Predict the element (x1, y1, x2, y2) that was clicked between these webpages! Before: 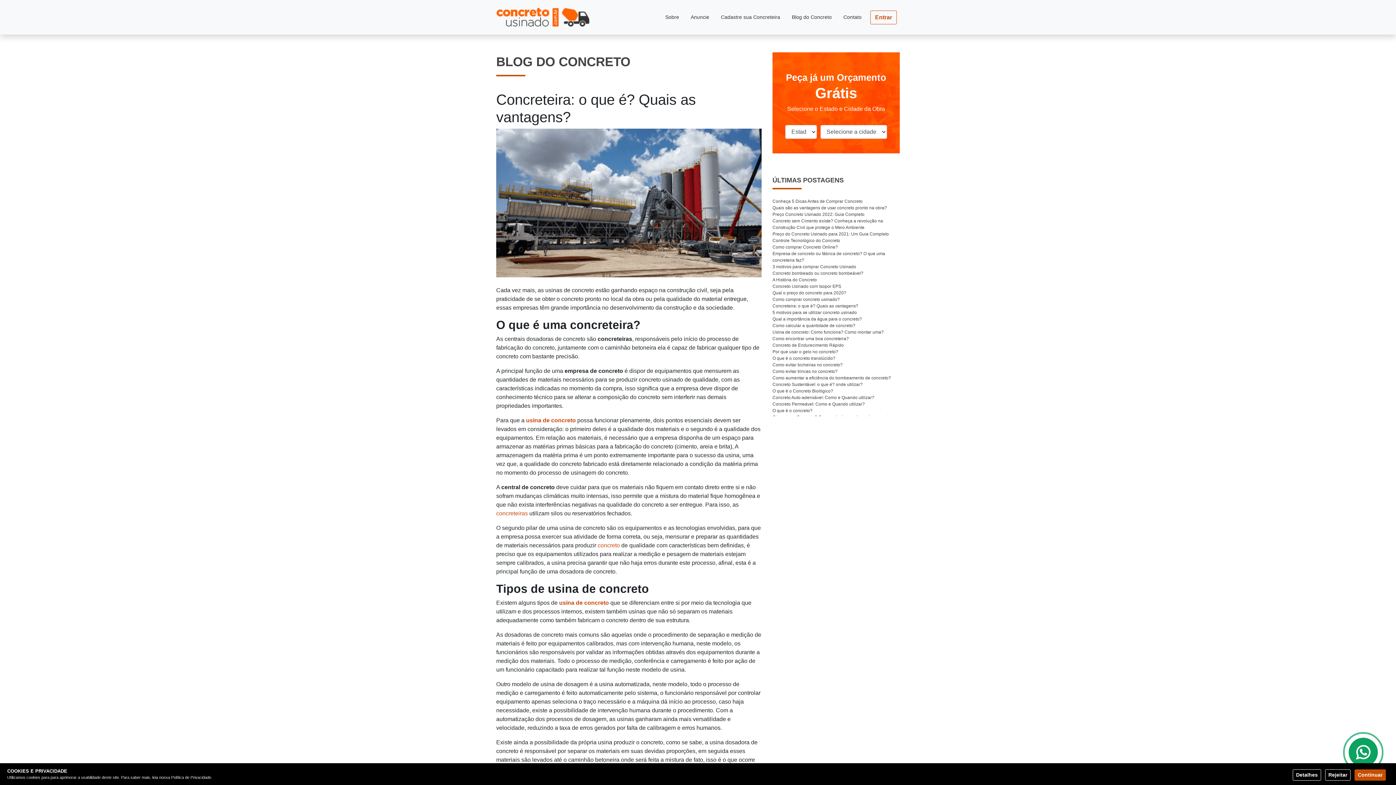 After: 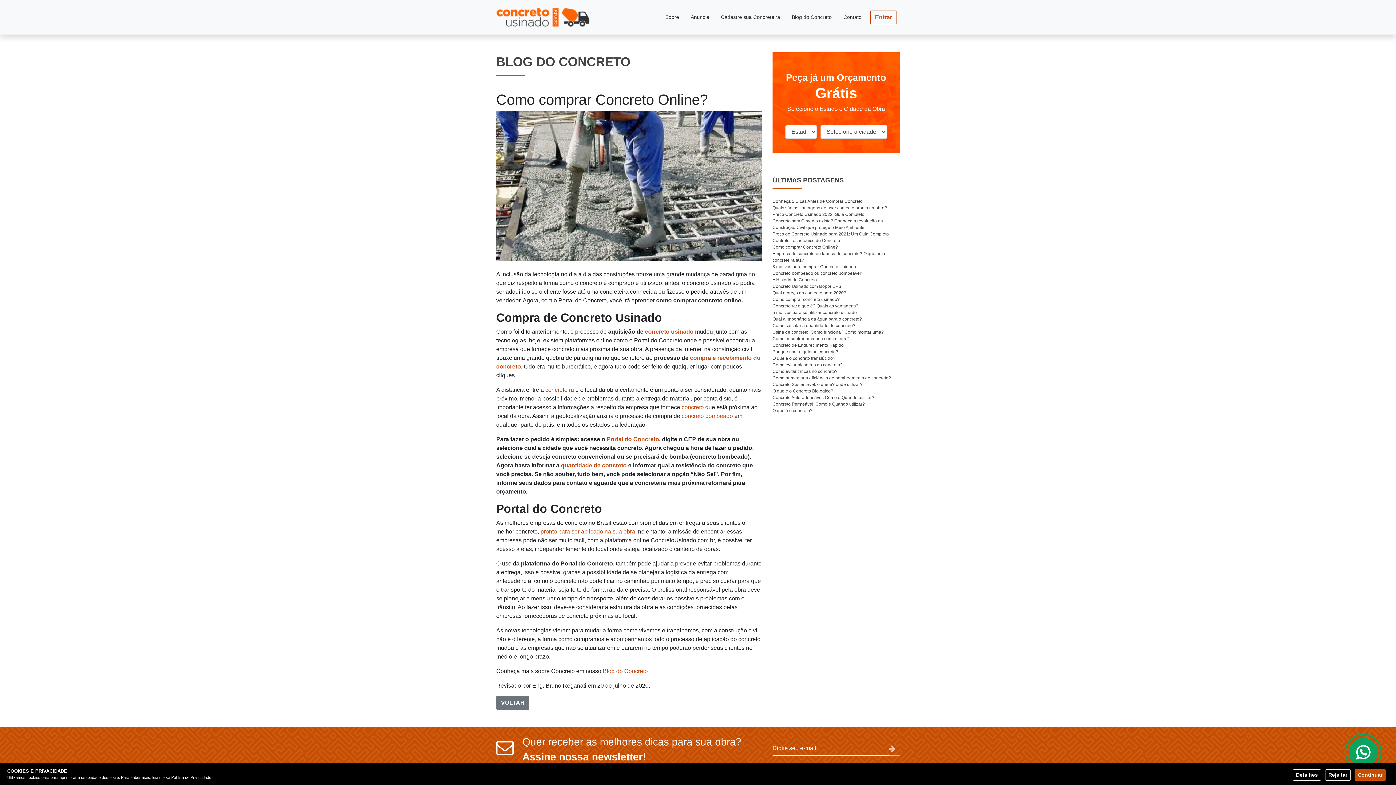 Action: bbox: (772, 244, 899, 250) label: Como comprar Concreto Online?